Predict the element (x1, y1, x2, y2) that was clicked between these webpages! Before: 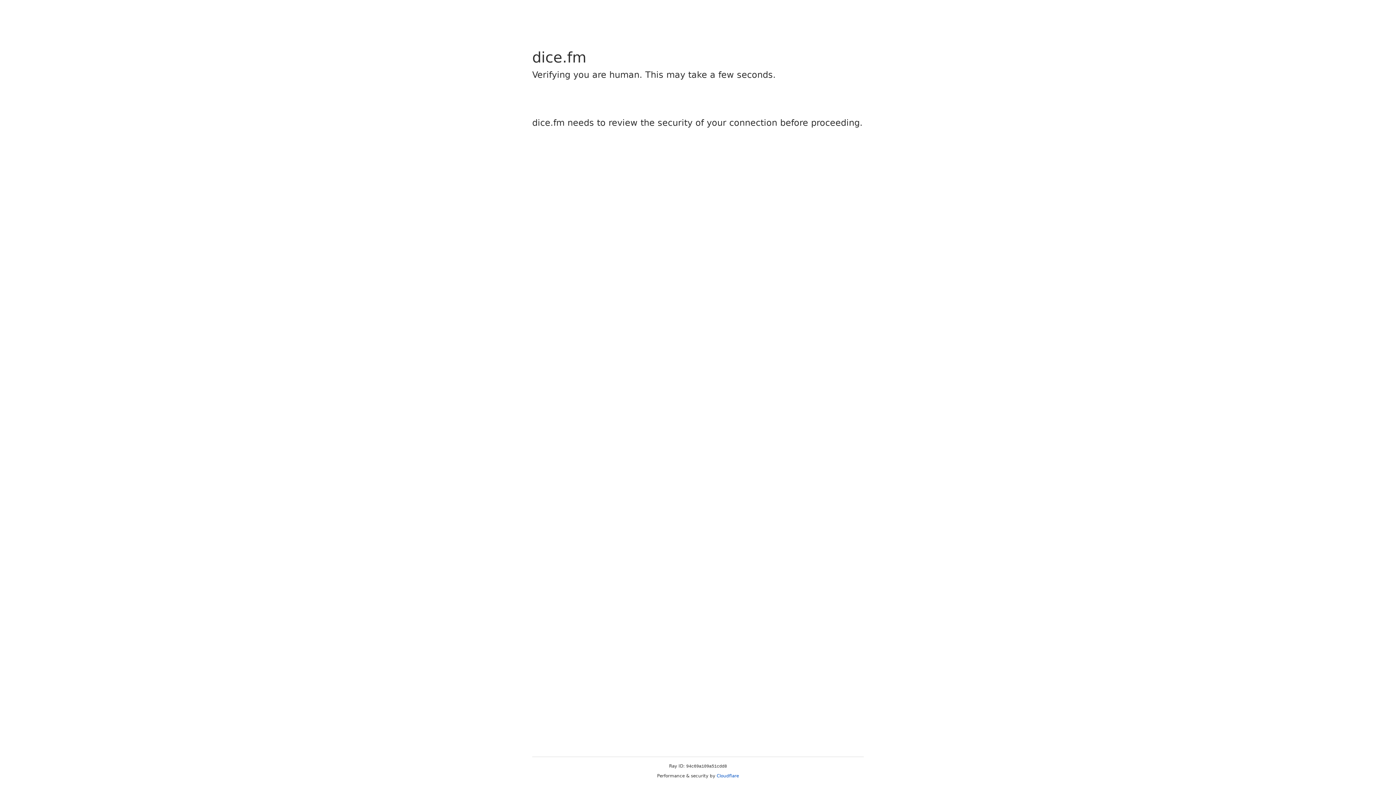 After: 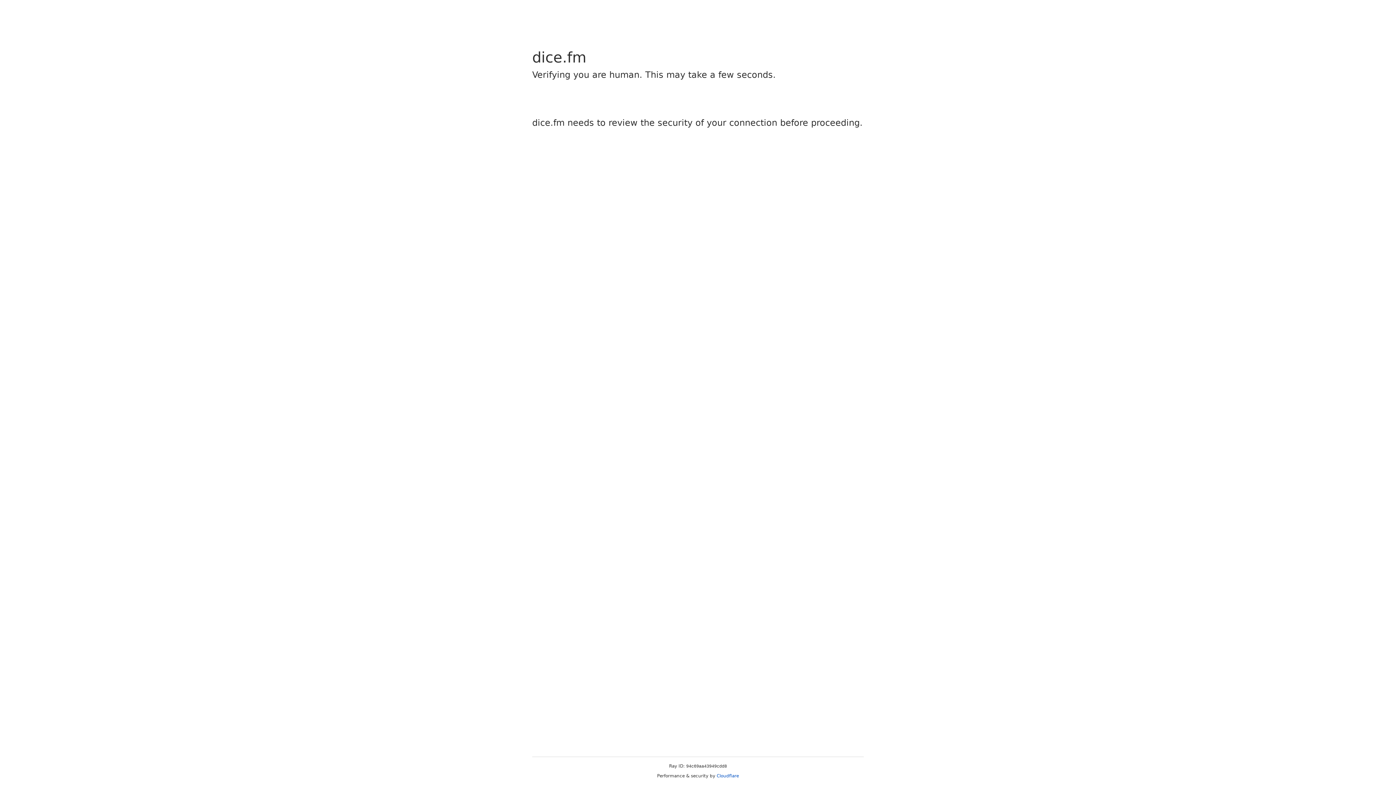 Action: label: Cloudflare bbox: (716, 773, 739, 778)